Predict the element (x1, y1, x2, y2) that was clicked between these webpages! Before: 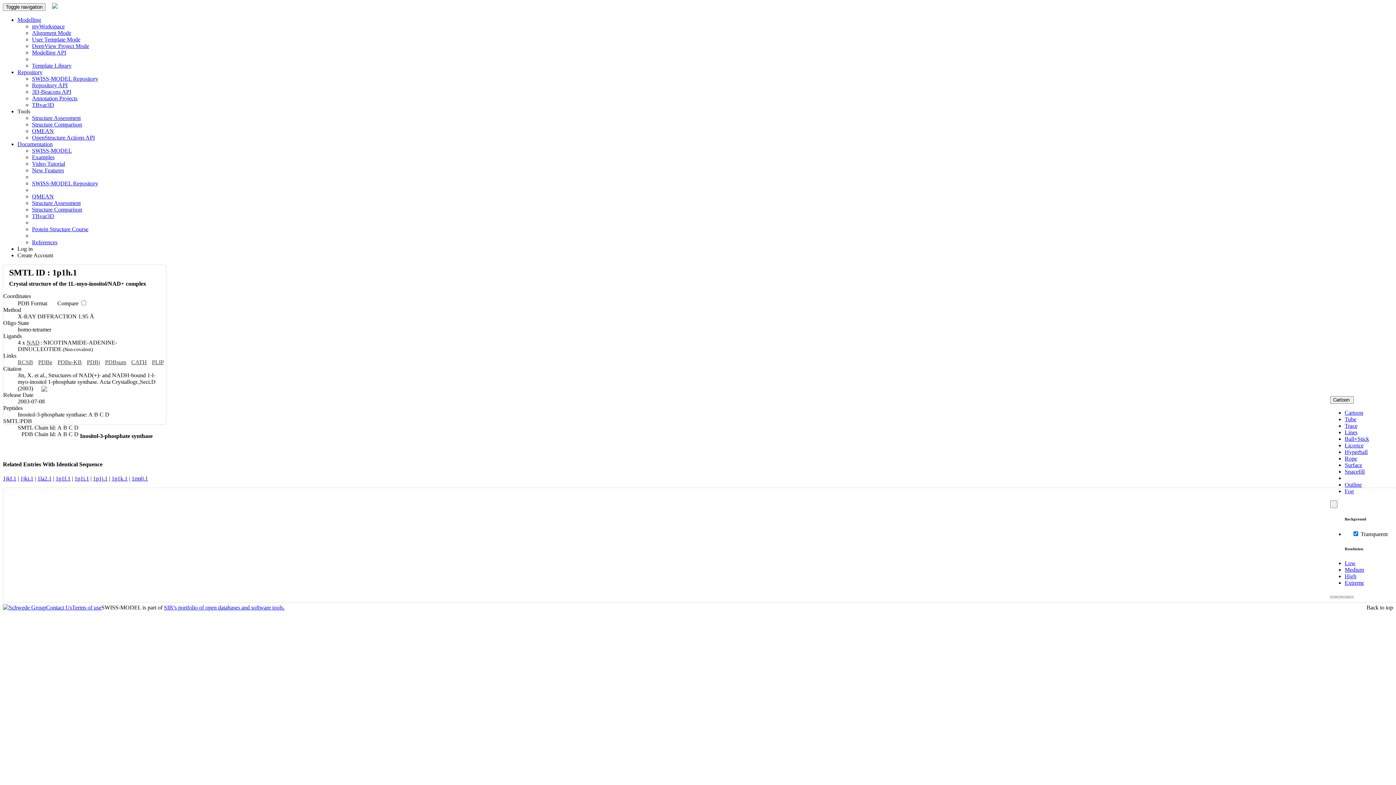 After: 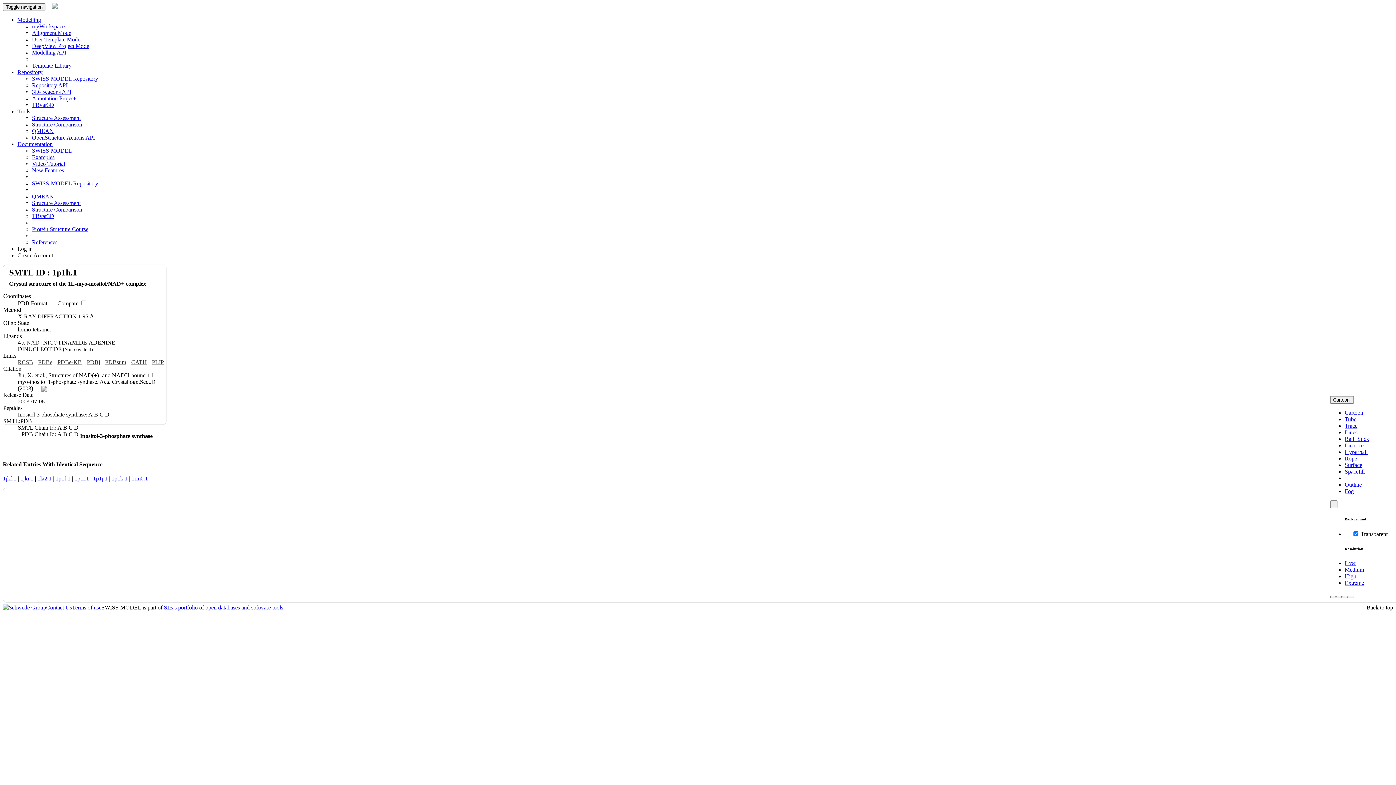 Action: bbox: (57, 359, 82, 365) label: PDBe-KB